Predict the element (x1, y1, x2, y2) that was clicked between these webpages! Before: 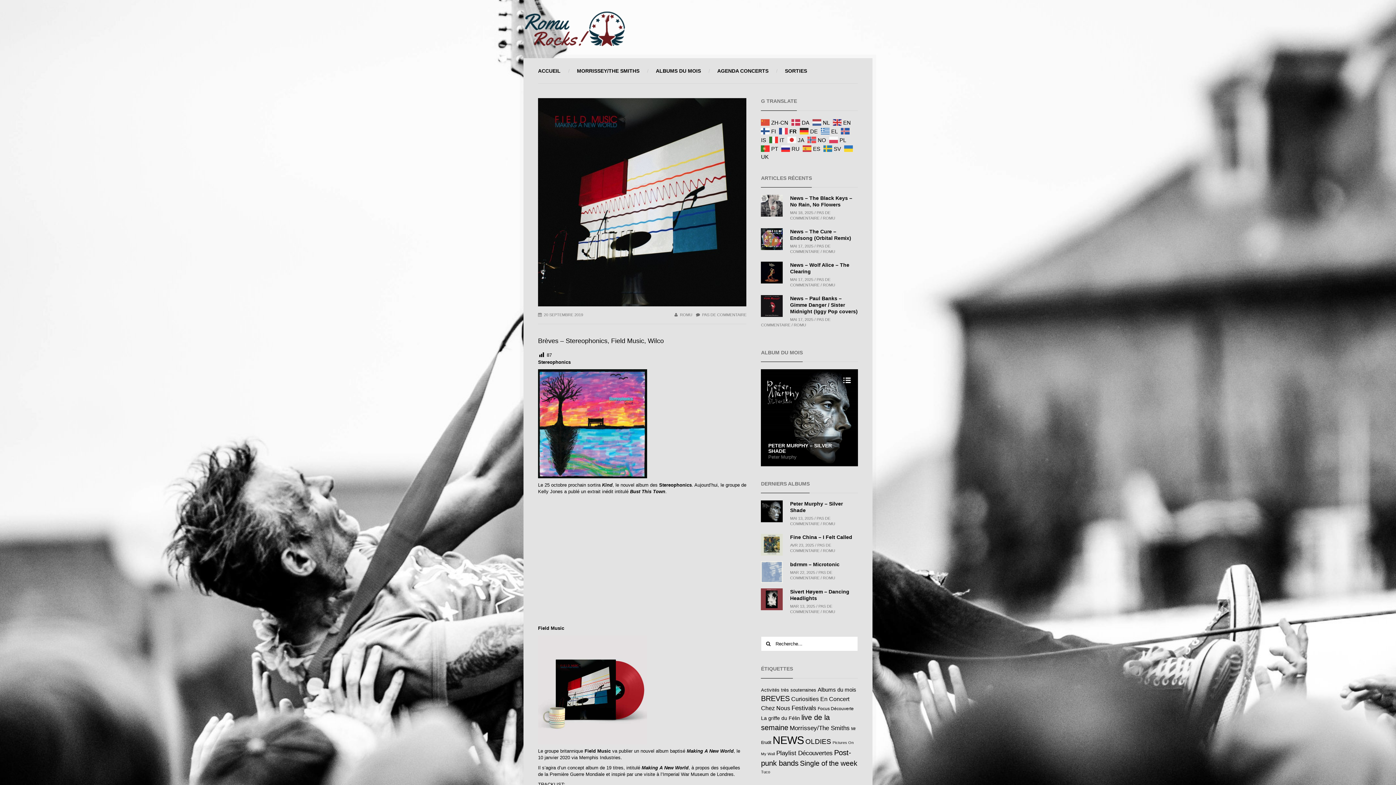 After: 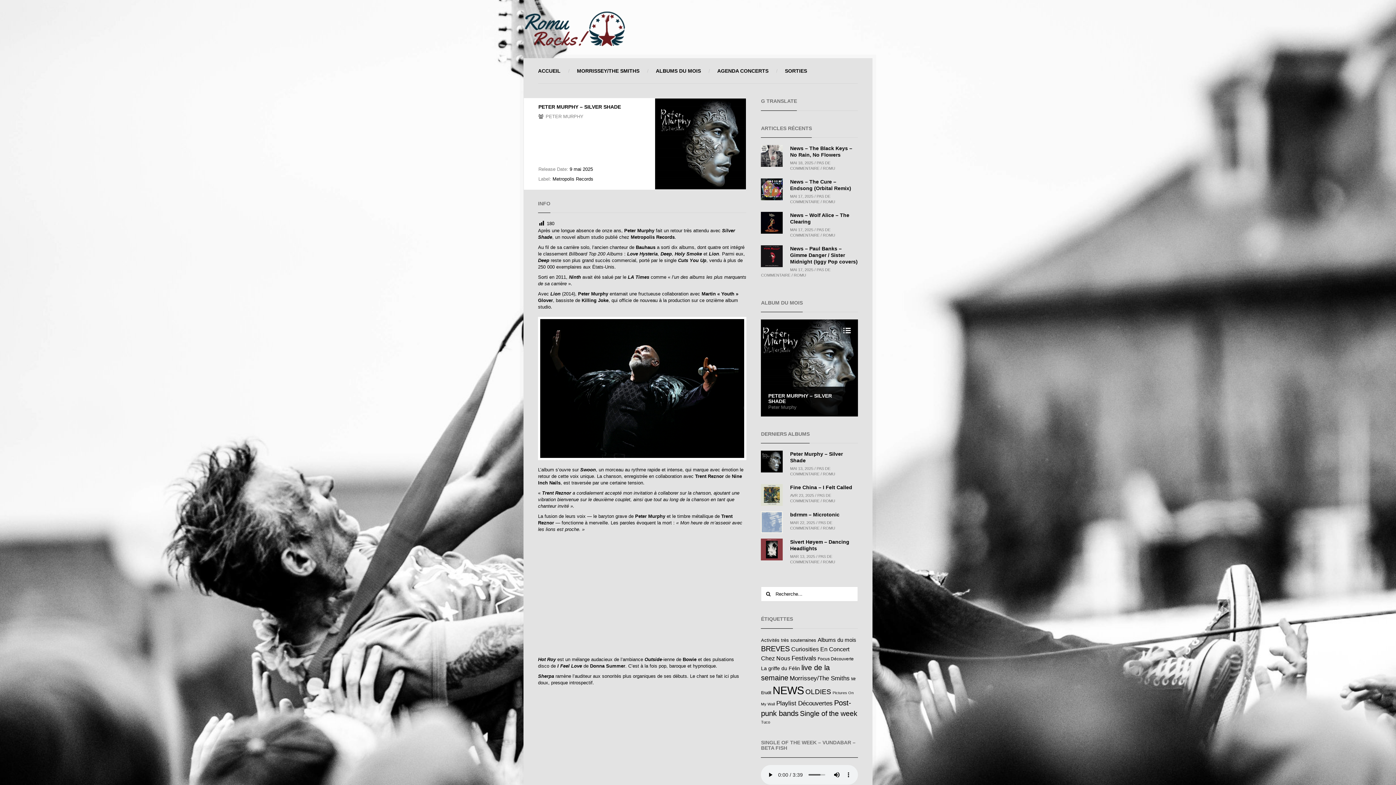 Action: bbox: (836, 369, 858, 391)